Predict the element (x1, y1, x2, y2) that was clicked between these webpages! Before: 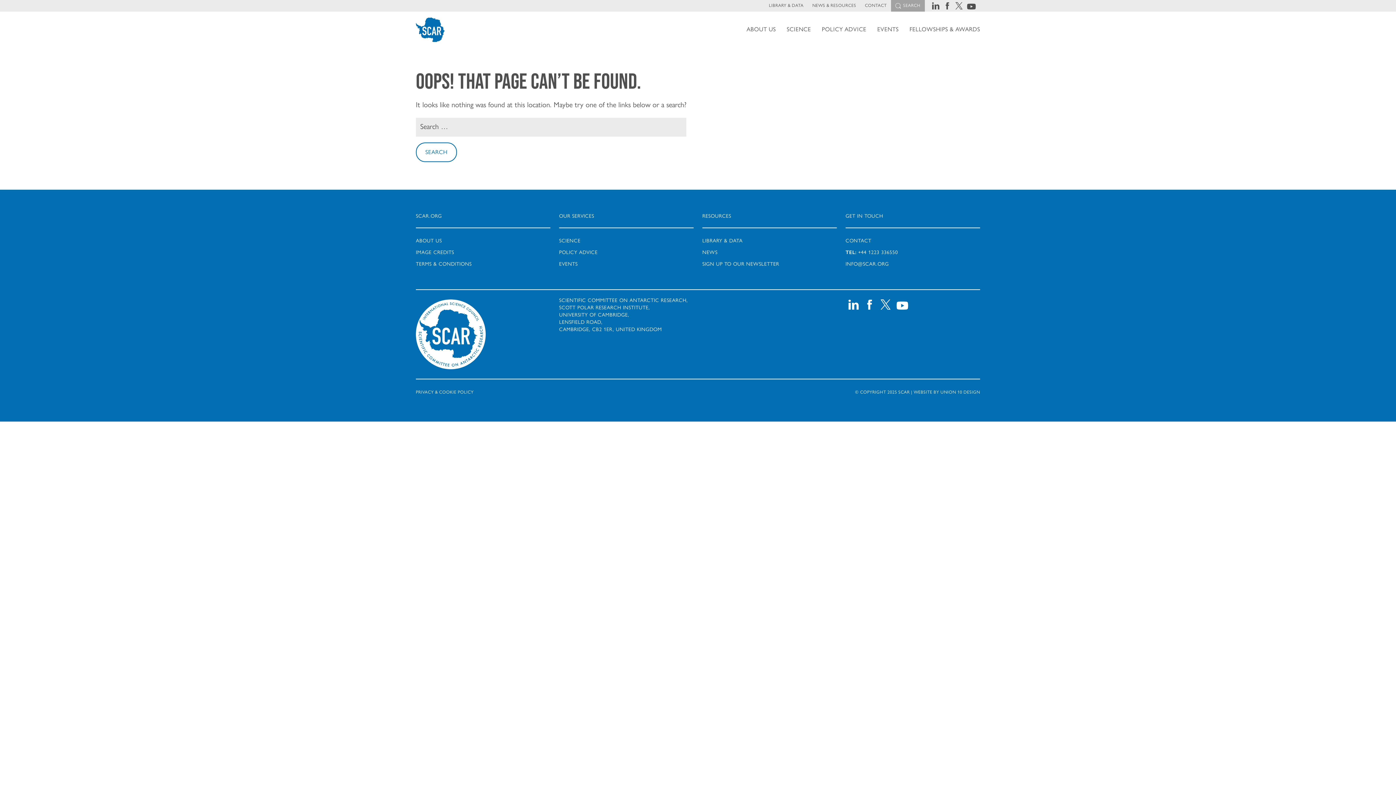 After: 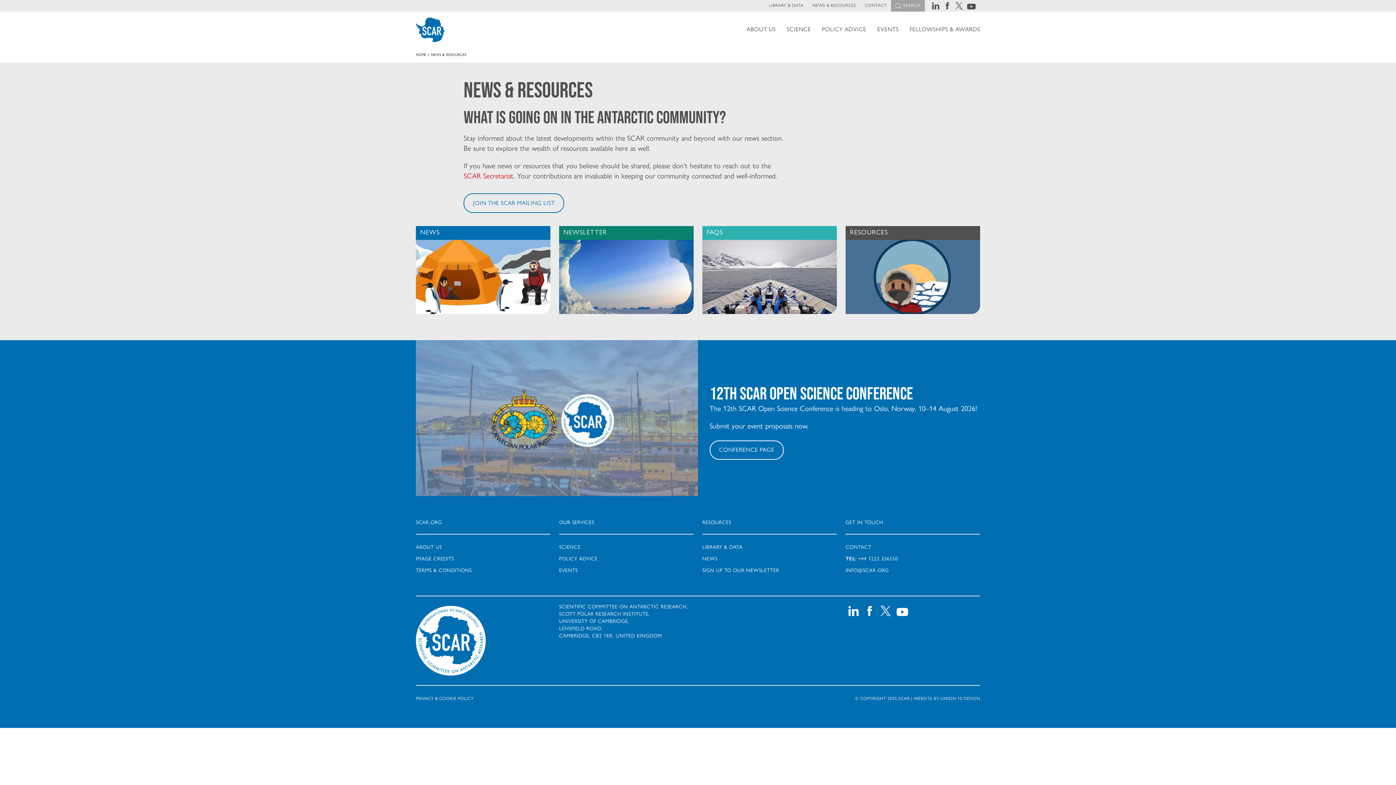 Action: label: NEWS & RESOURCES bbox: (808, 0, 860, 11)